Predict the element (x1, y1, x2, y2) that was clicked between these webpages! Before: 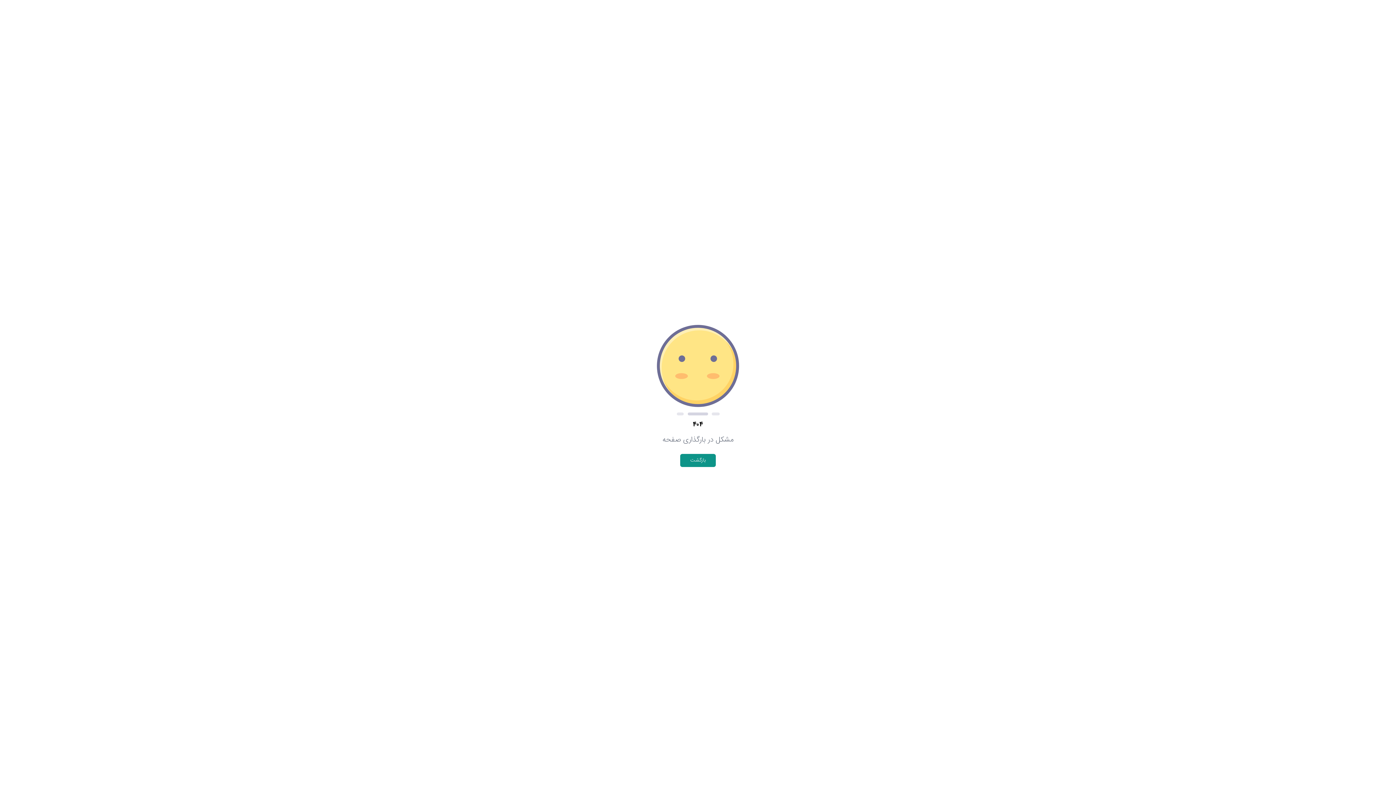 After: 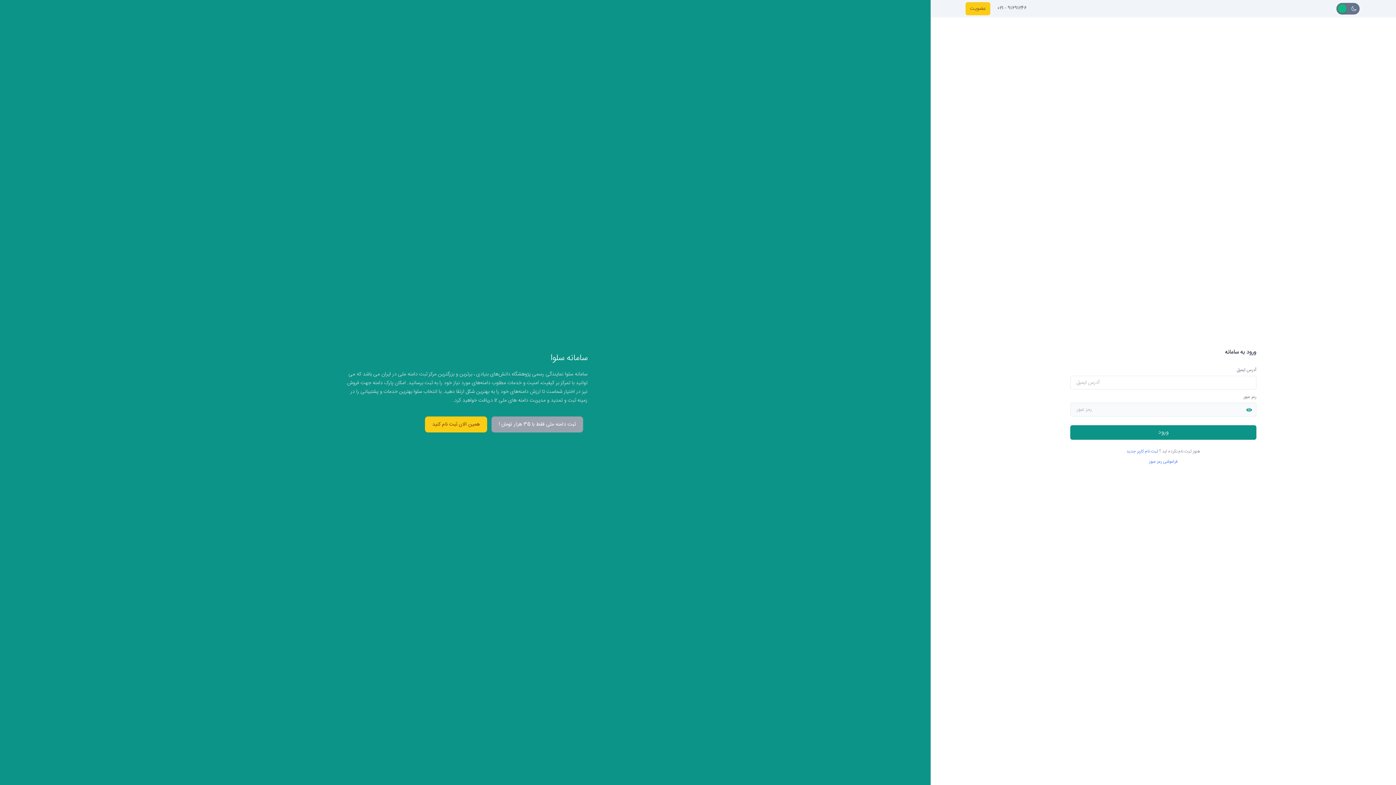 Action: bbox: (680, 454, 716, 467) label: بازگشت